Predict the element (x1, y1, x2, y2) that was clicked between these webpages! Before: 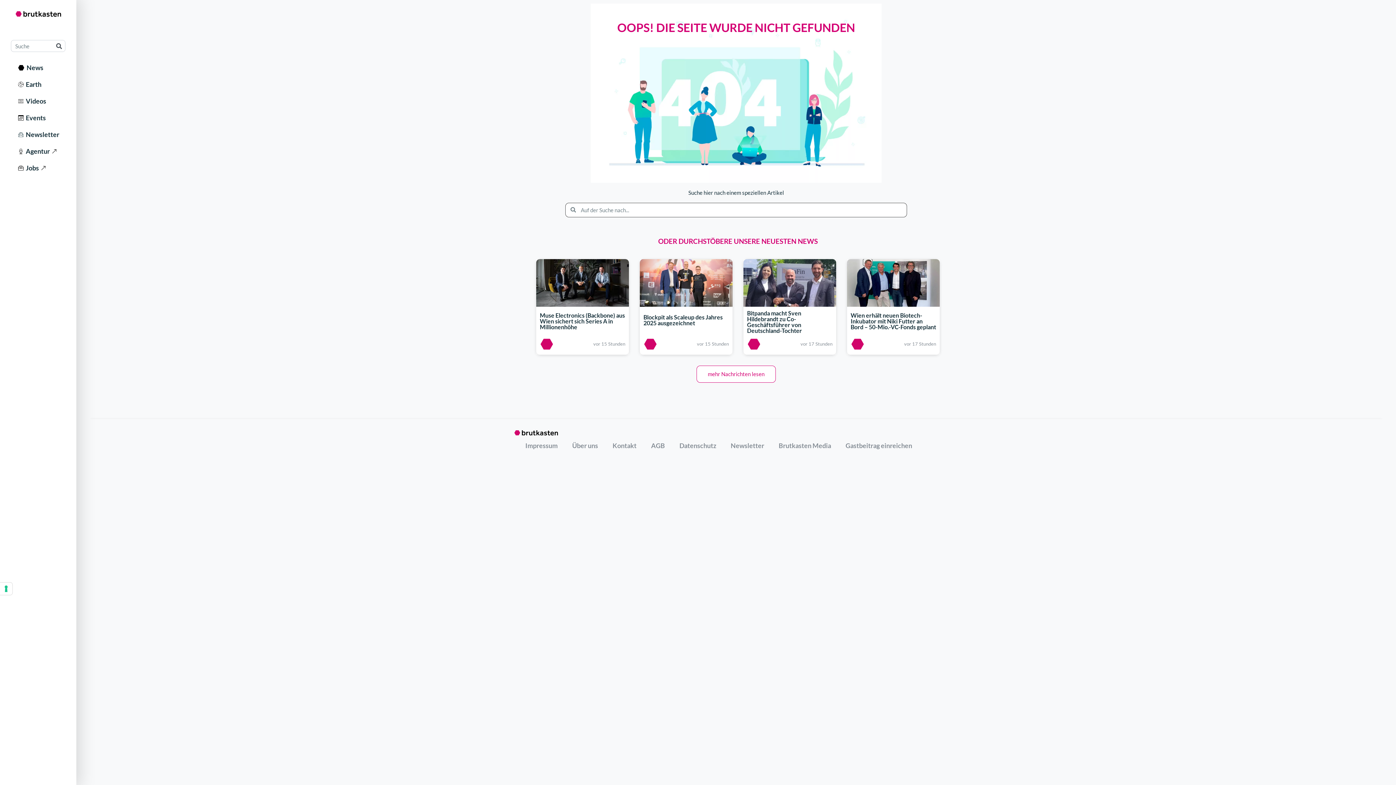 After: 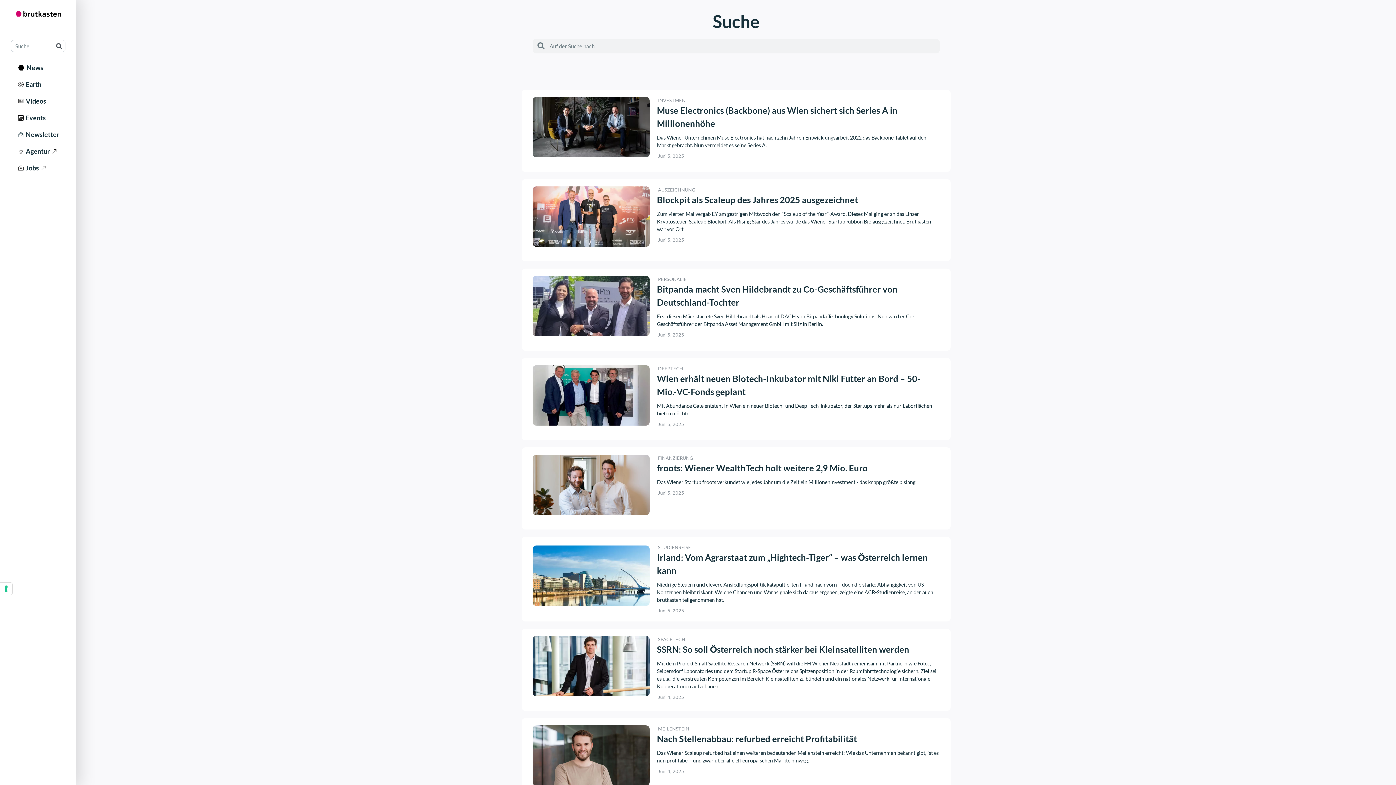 Action: bbox: (53, 40, 65, 51) label: Search